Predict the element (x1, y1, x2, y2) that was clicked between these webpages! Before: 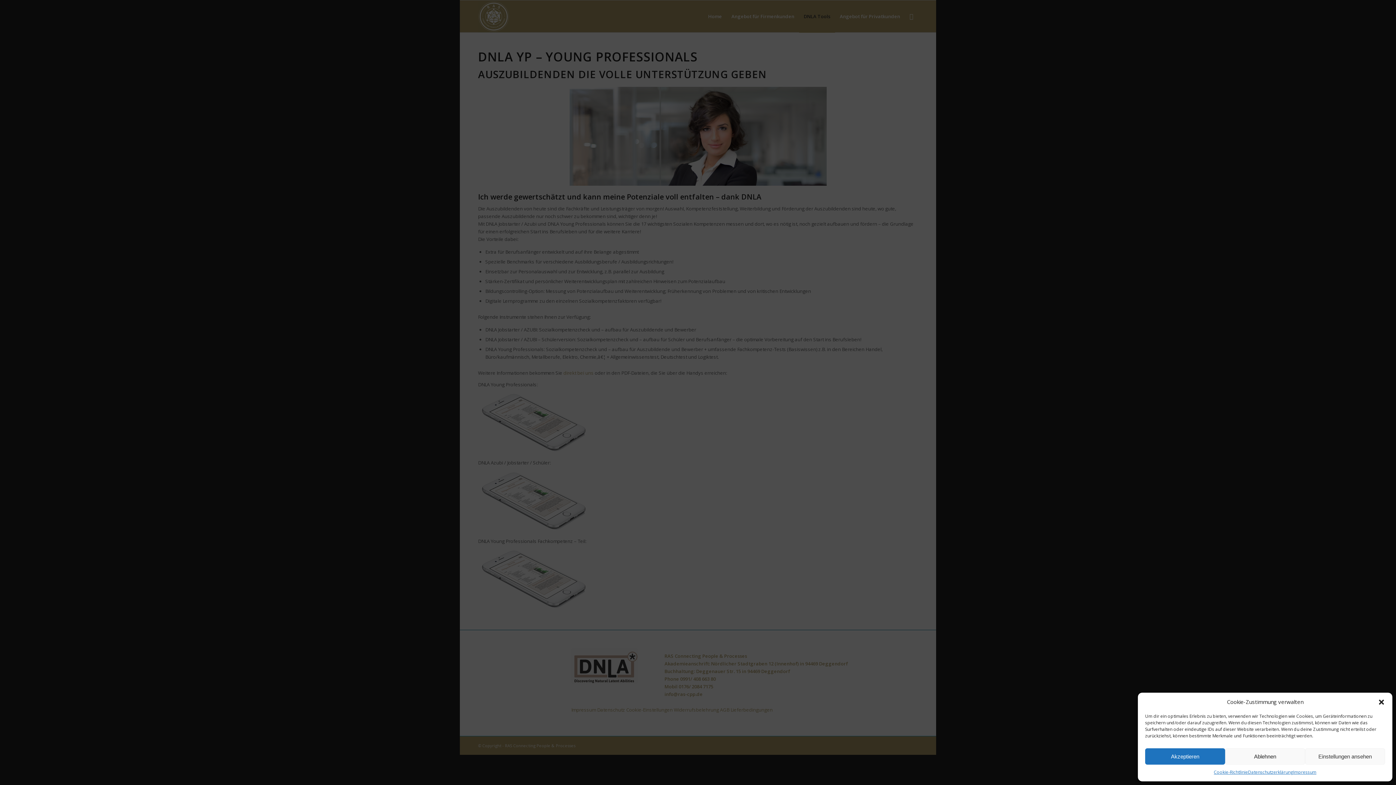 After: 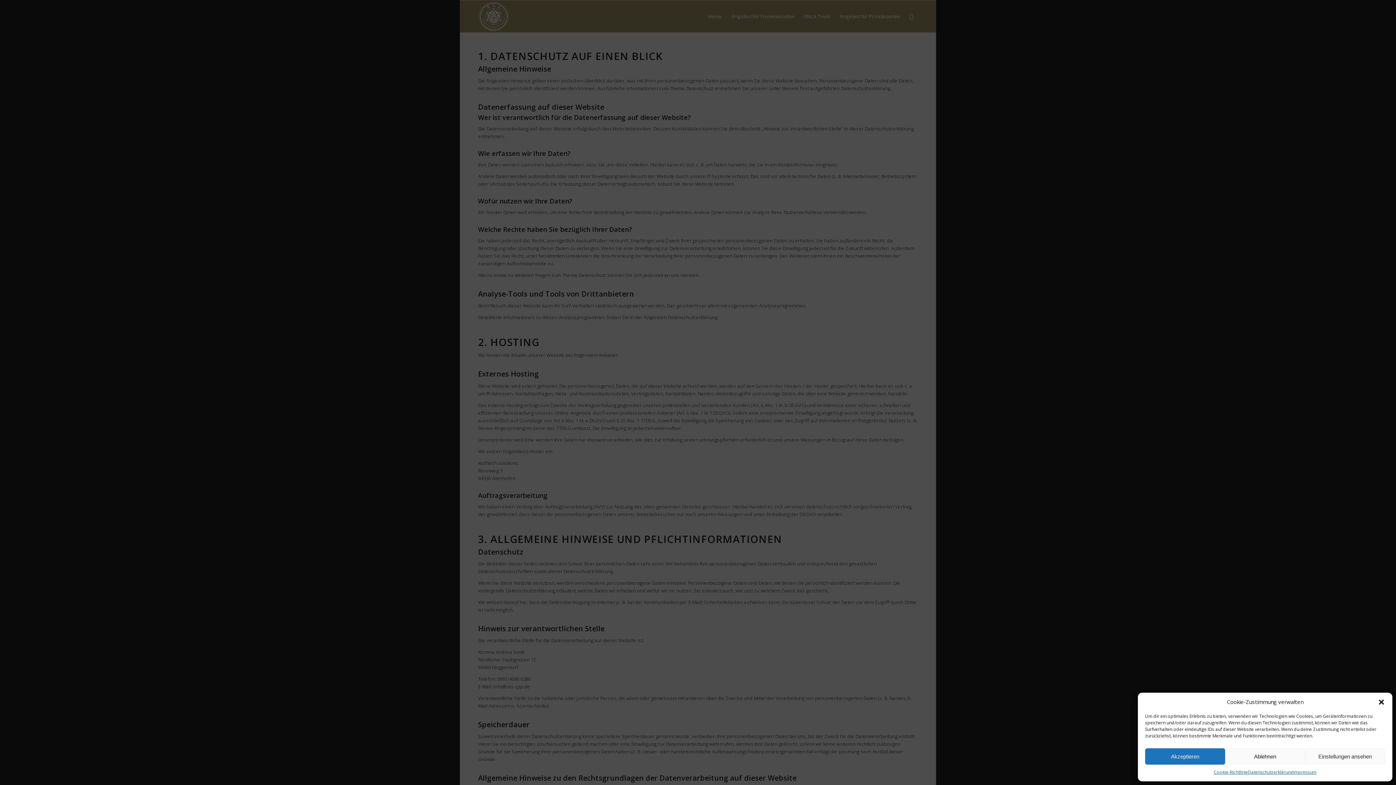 Action: label: Datenschutzerklärung bbox: (1248, 768, 1293, 776)